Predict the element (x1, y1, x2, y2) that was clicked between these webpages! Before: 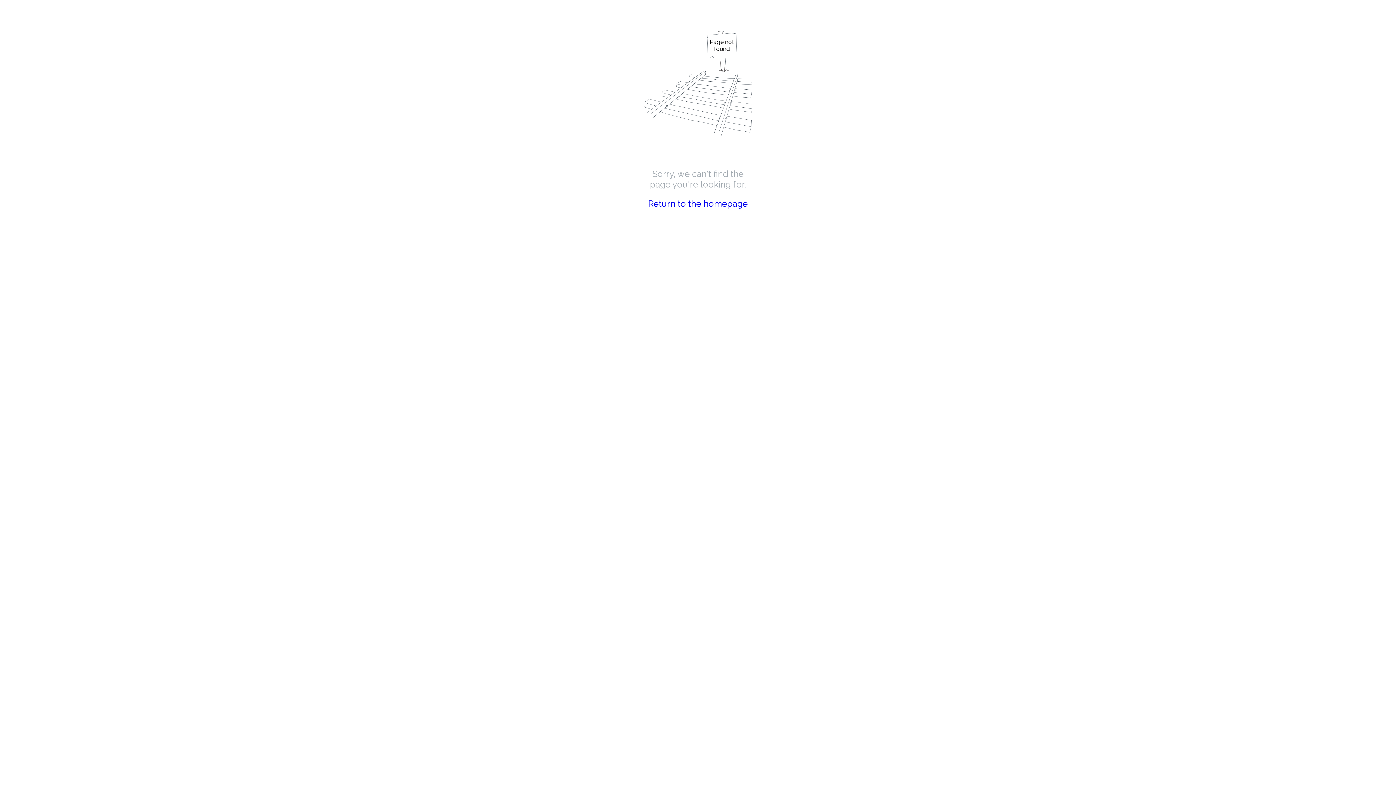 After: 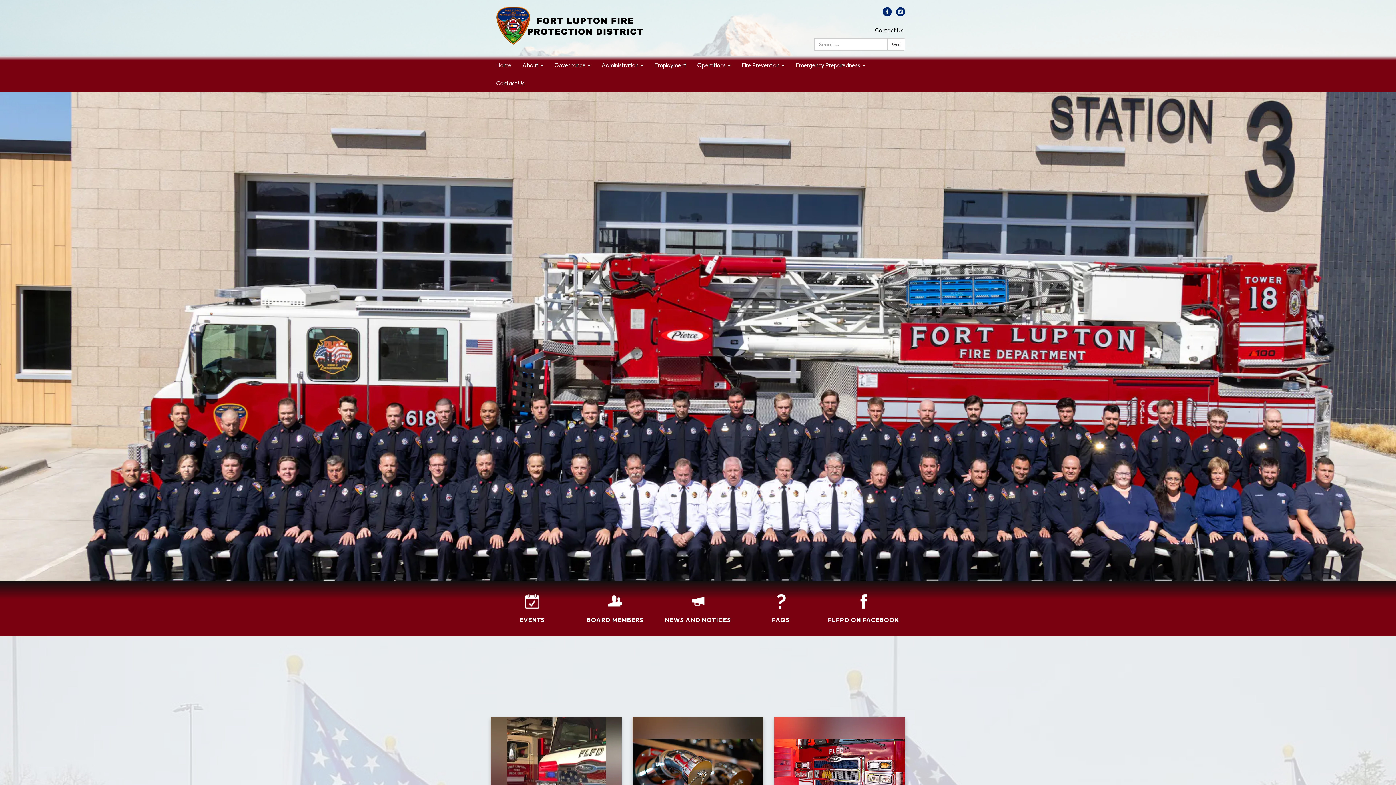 Action: bbox: (648, 198, 748, 209) label: Return to the homepage